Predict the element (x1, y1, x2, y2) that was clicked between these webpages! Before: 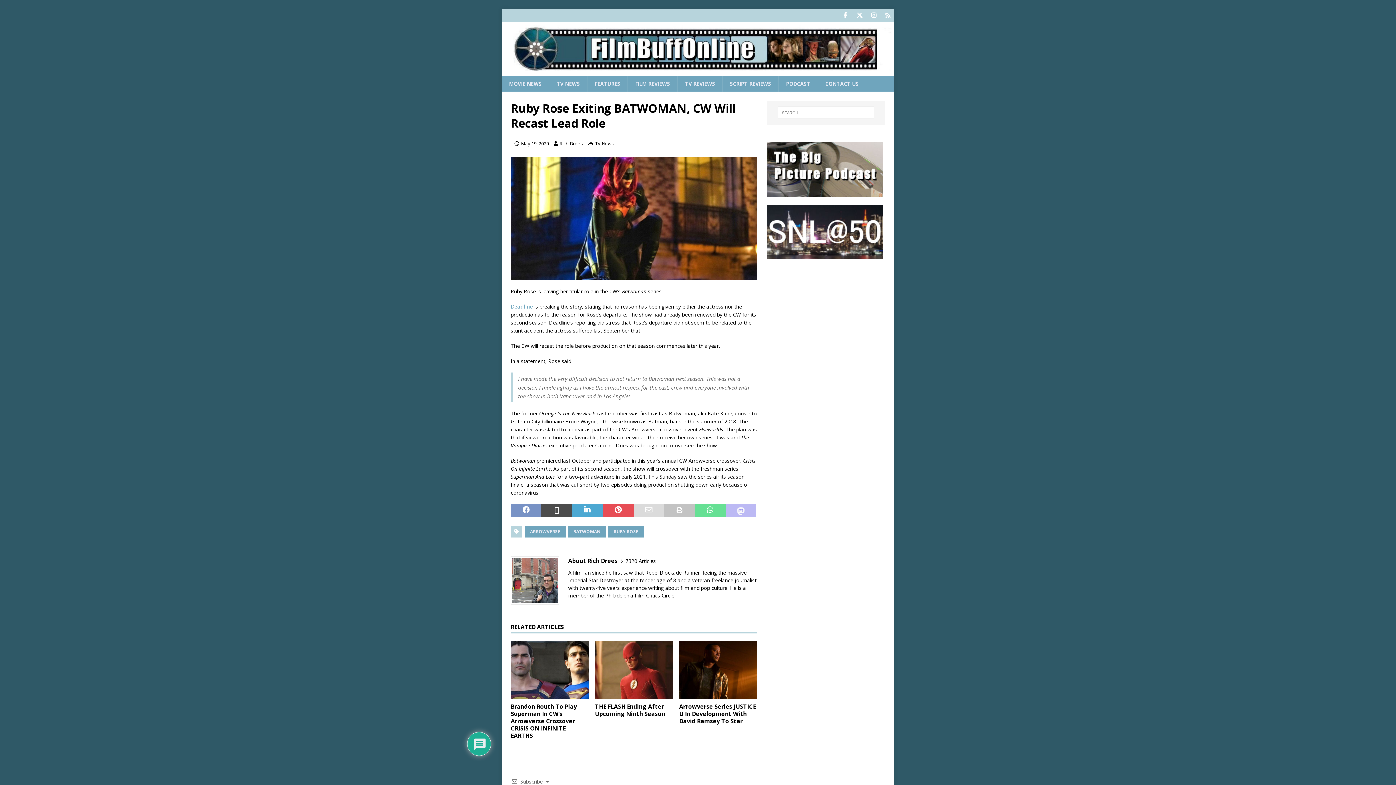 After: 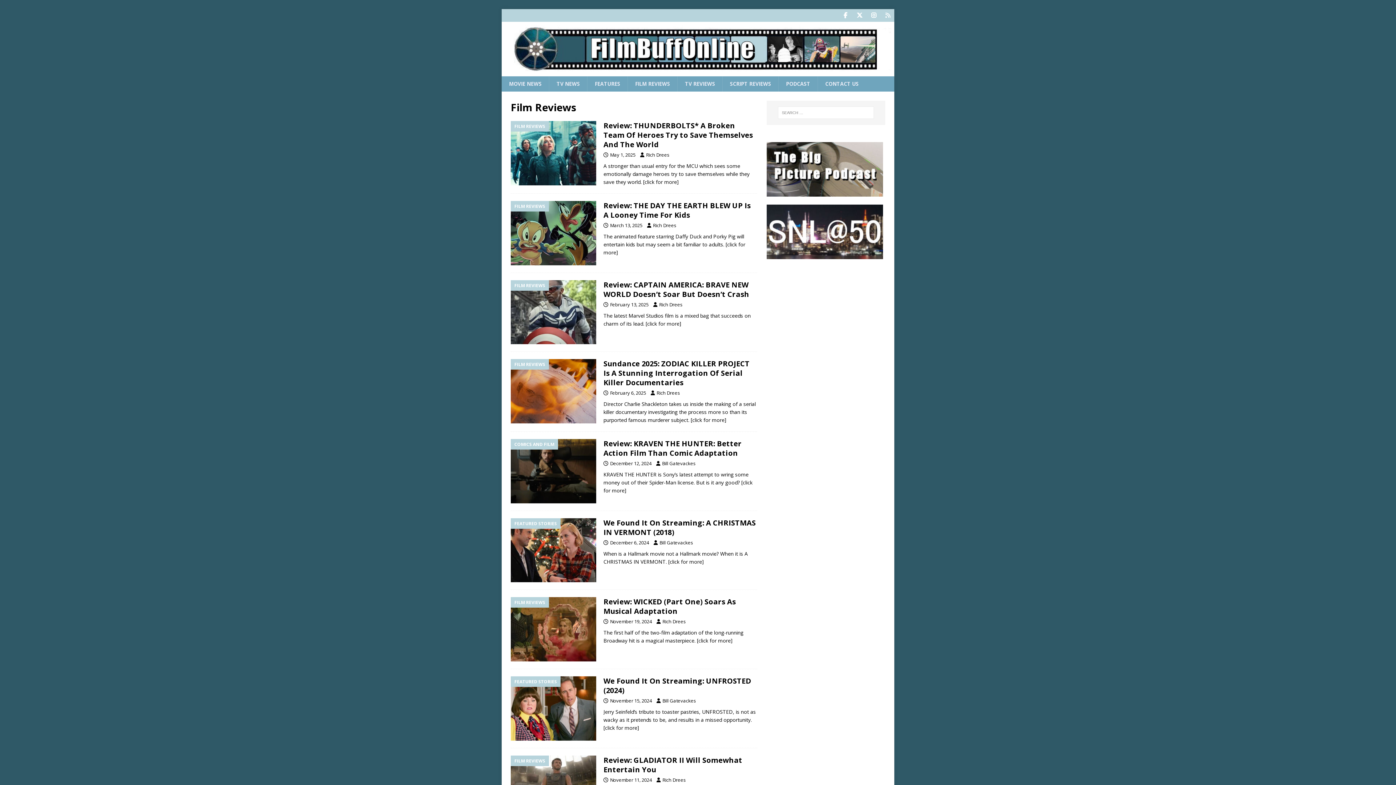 Action: bbox: (627, 76, 677, 91) label: FILM REVIEWS